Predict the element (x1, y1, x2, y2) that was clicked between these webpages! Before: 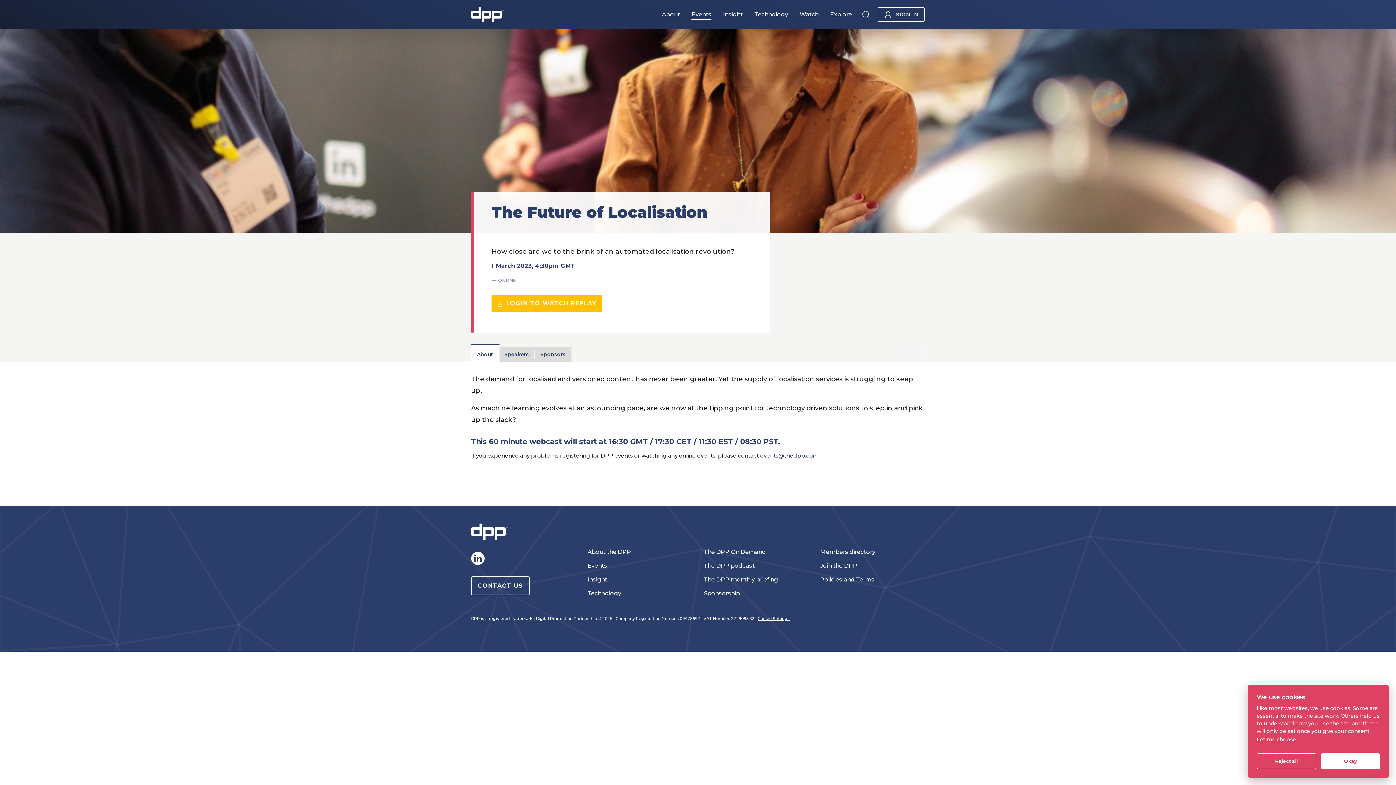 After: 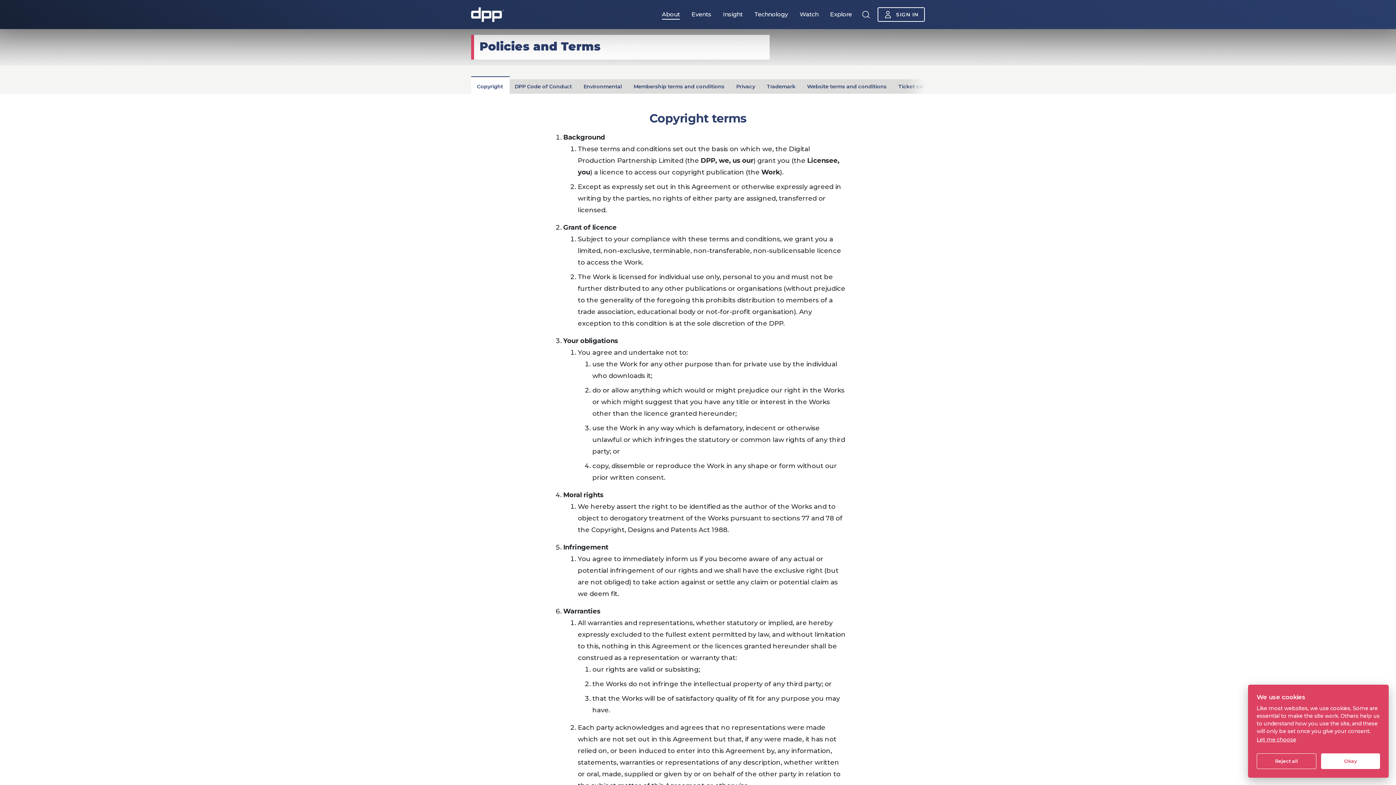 Action: bbox: (820, 576, 874, 583) label: Policies and Terms